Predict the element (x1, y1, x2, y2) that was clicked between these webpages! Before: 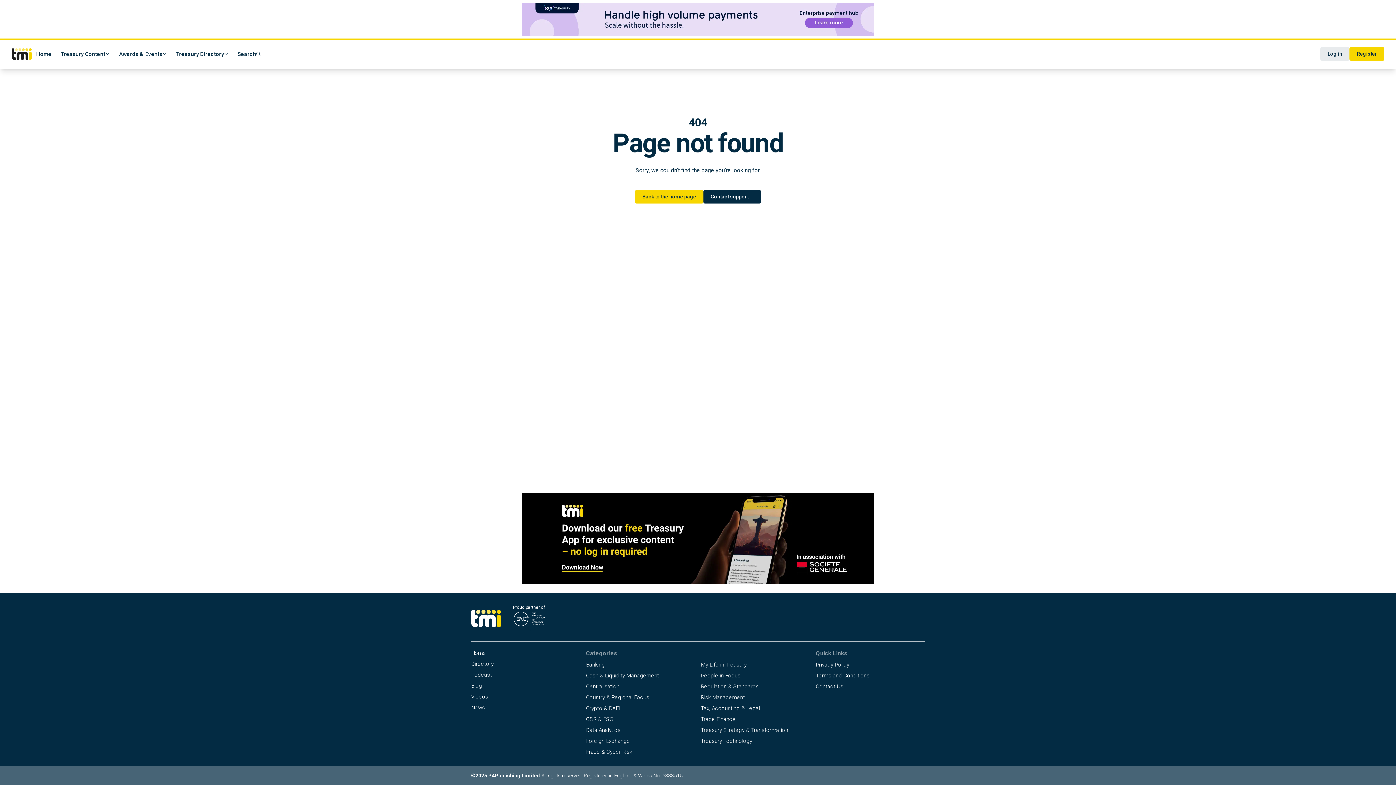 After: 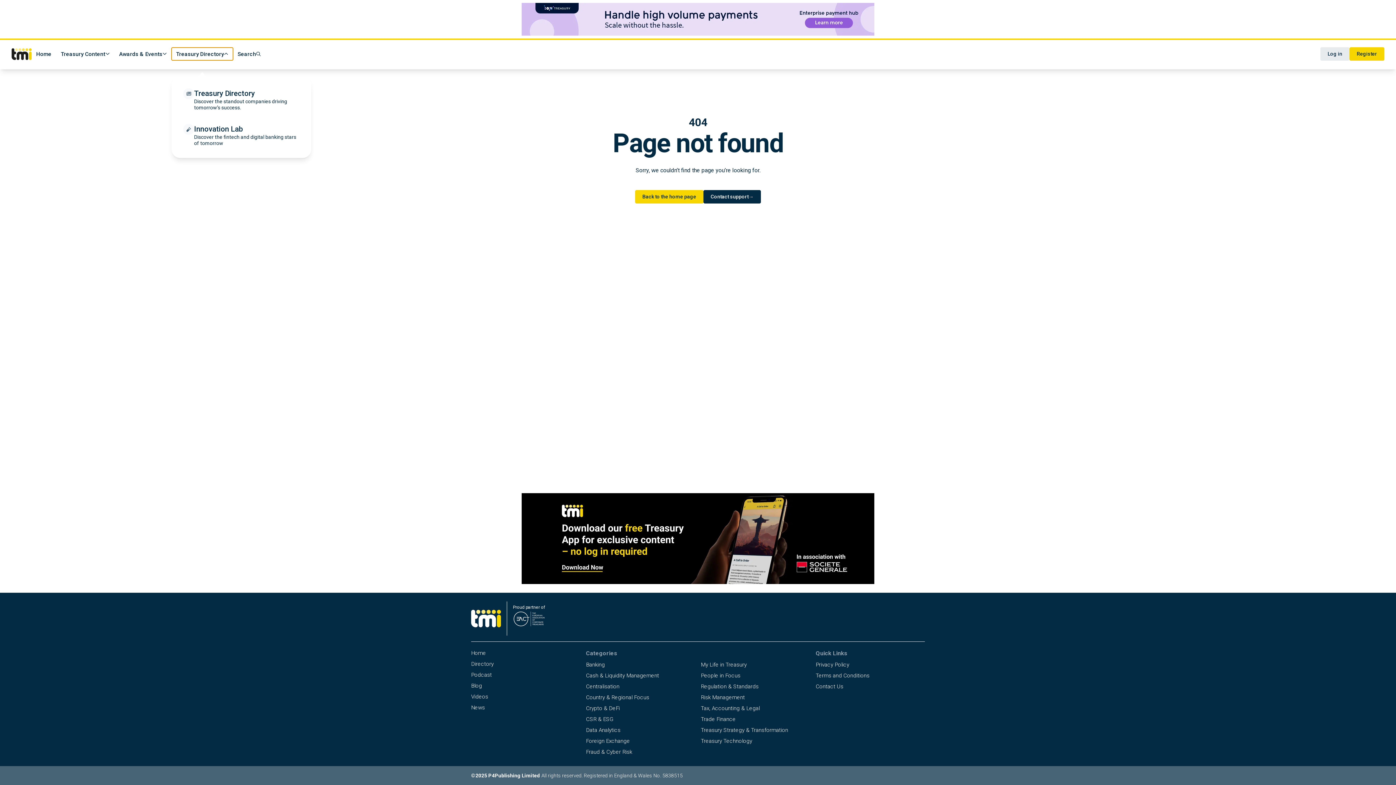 Action: label: Treasury Directory bbox: (171, 47, 232, 60)